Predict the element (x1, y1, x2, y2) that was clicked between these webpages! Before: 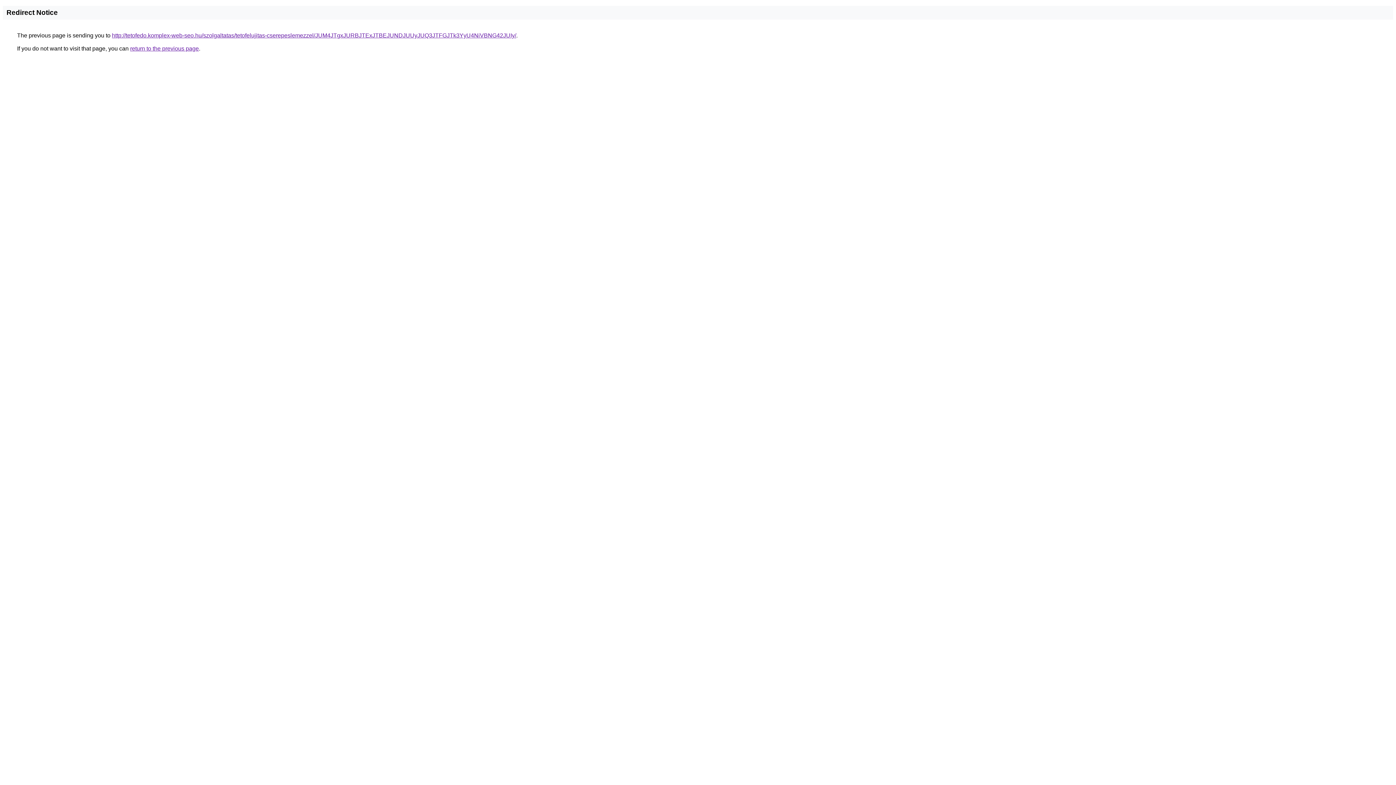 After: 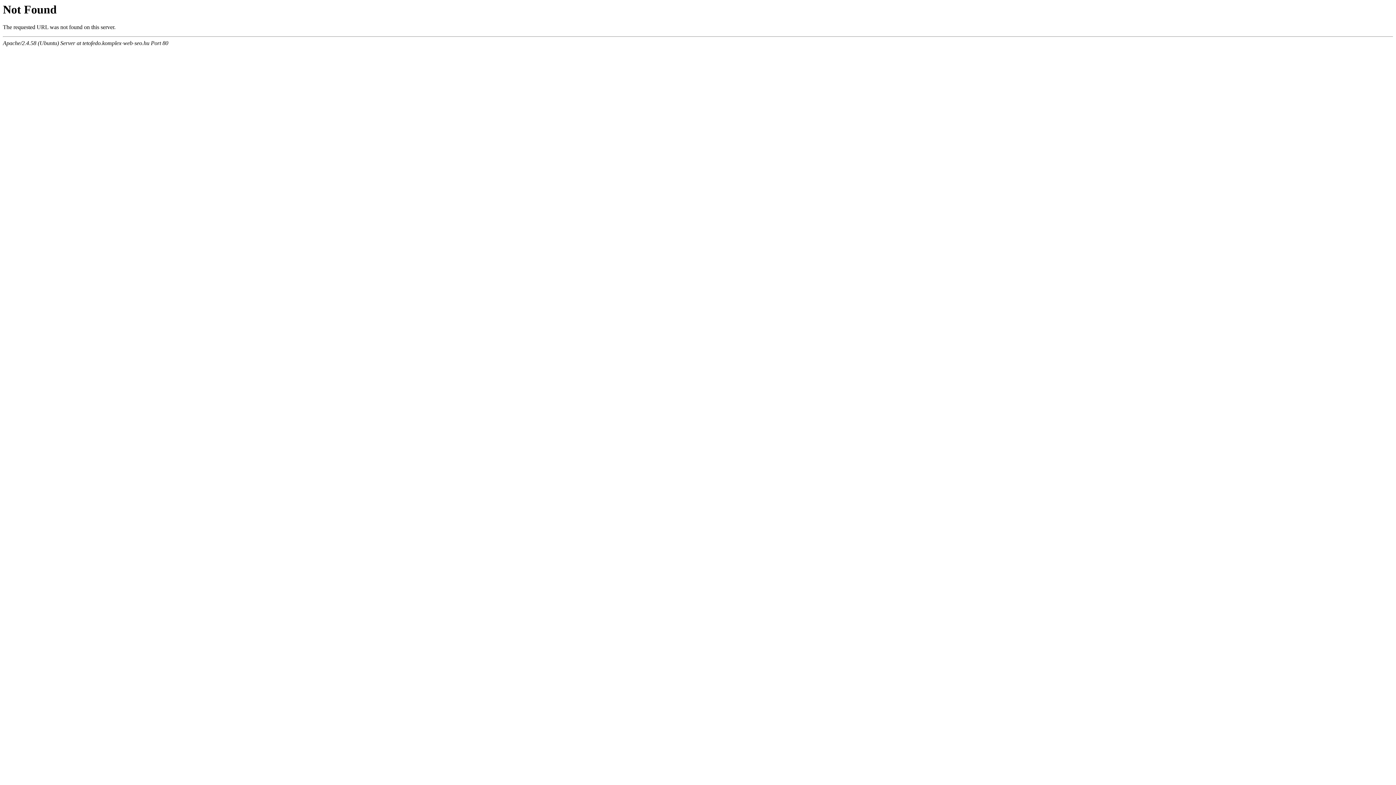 Action: bbox: (112, 32, 516, 38) label: http://tetofedo.komplex-web-seo.hu/szolgaltatas/tetofelujitas-cserepeslemezzel/JUM4JTgxJURBJTExJTBEJUNDJUUyJUQ3JTFGJTk3YyU4NiVBNG42JUIy/